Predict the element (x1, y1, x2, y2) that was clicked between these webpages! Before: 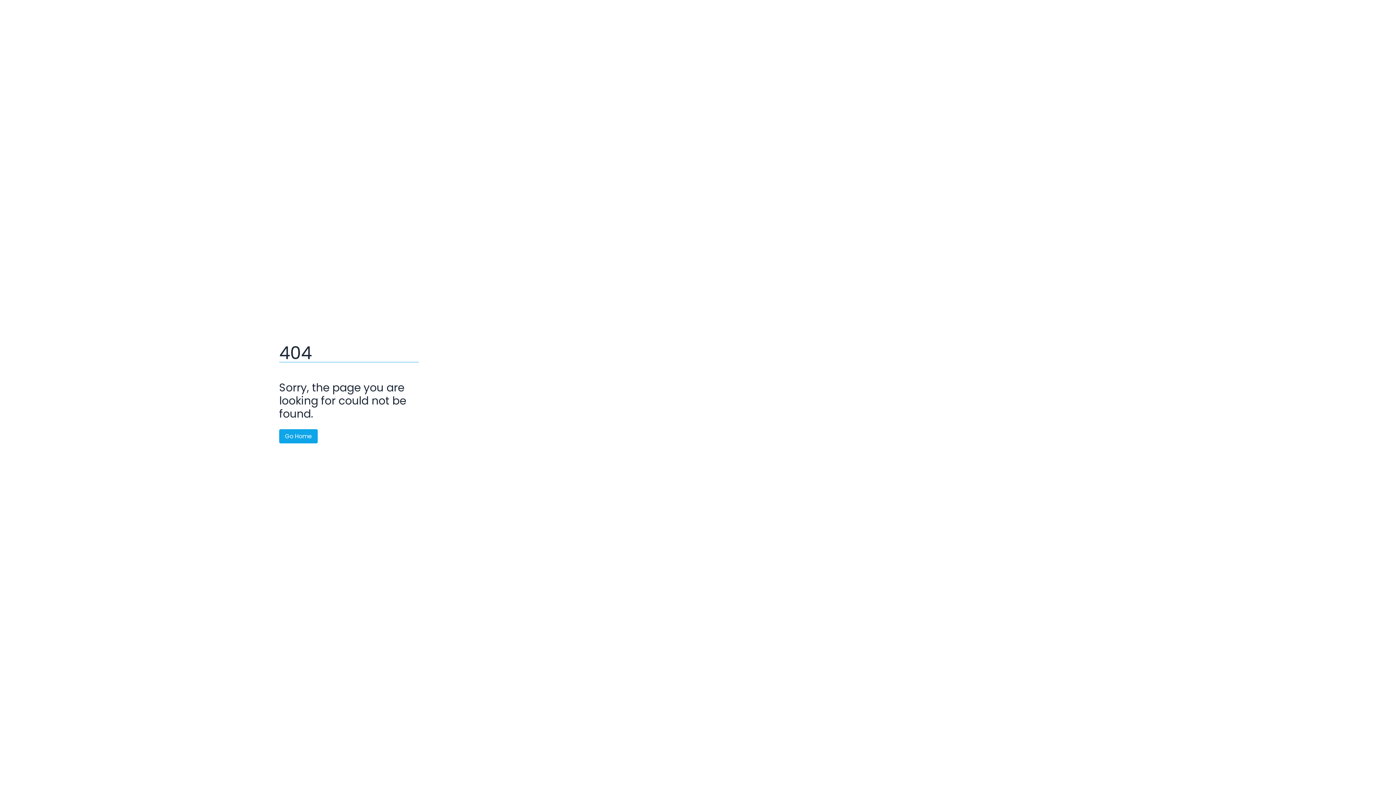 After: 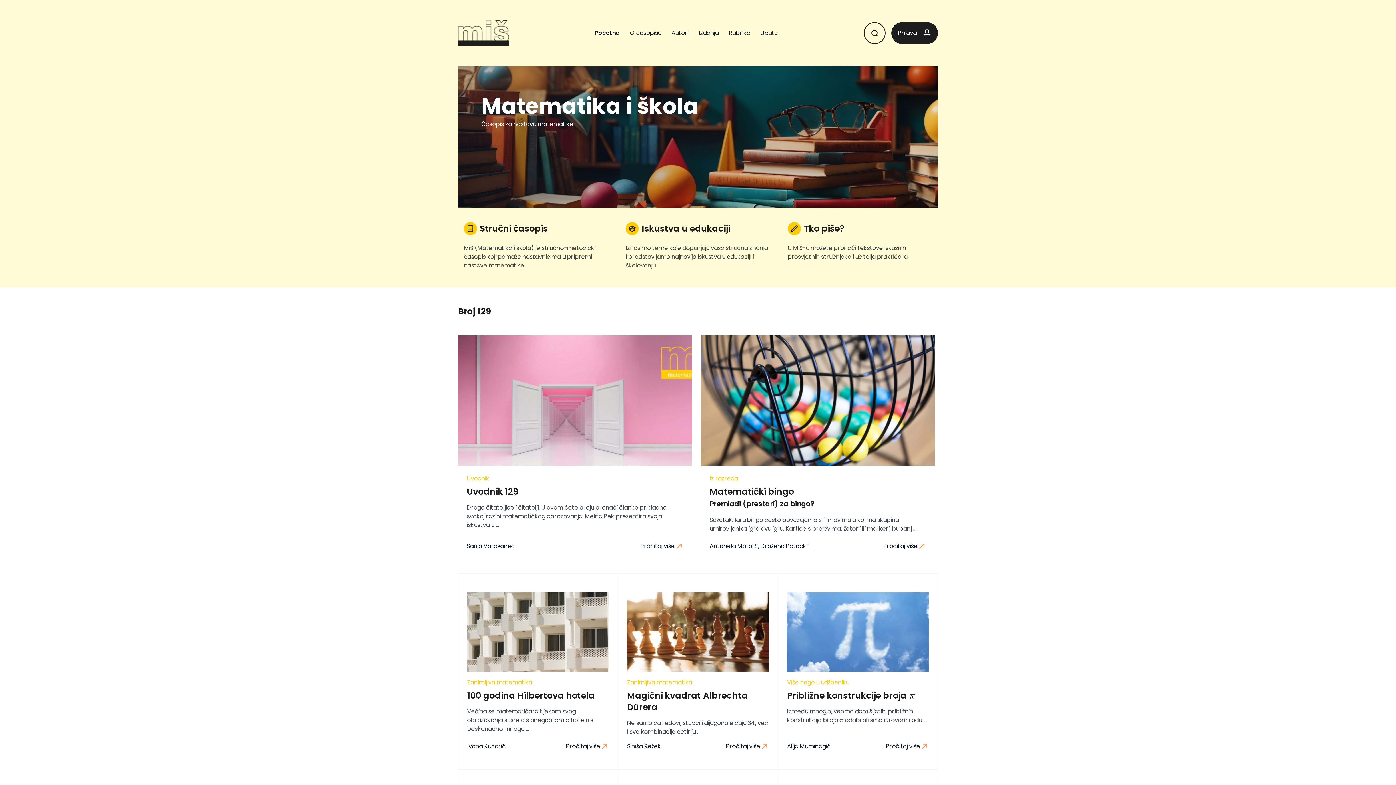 Action: label: Go Home bbox: (279, 429, 317, 443)